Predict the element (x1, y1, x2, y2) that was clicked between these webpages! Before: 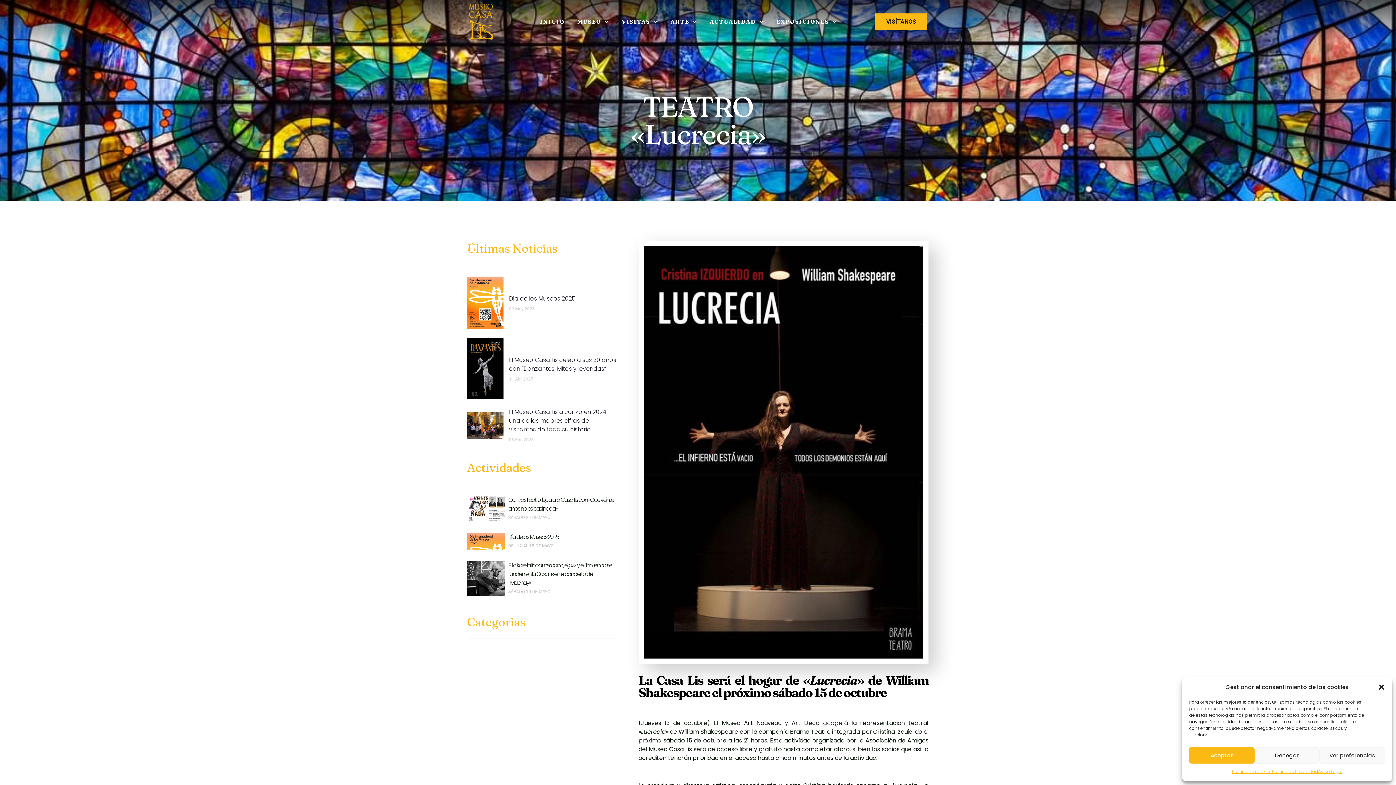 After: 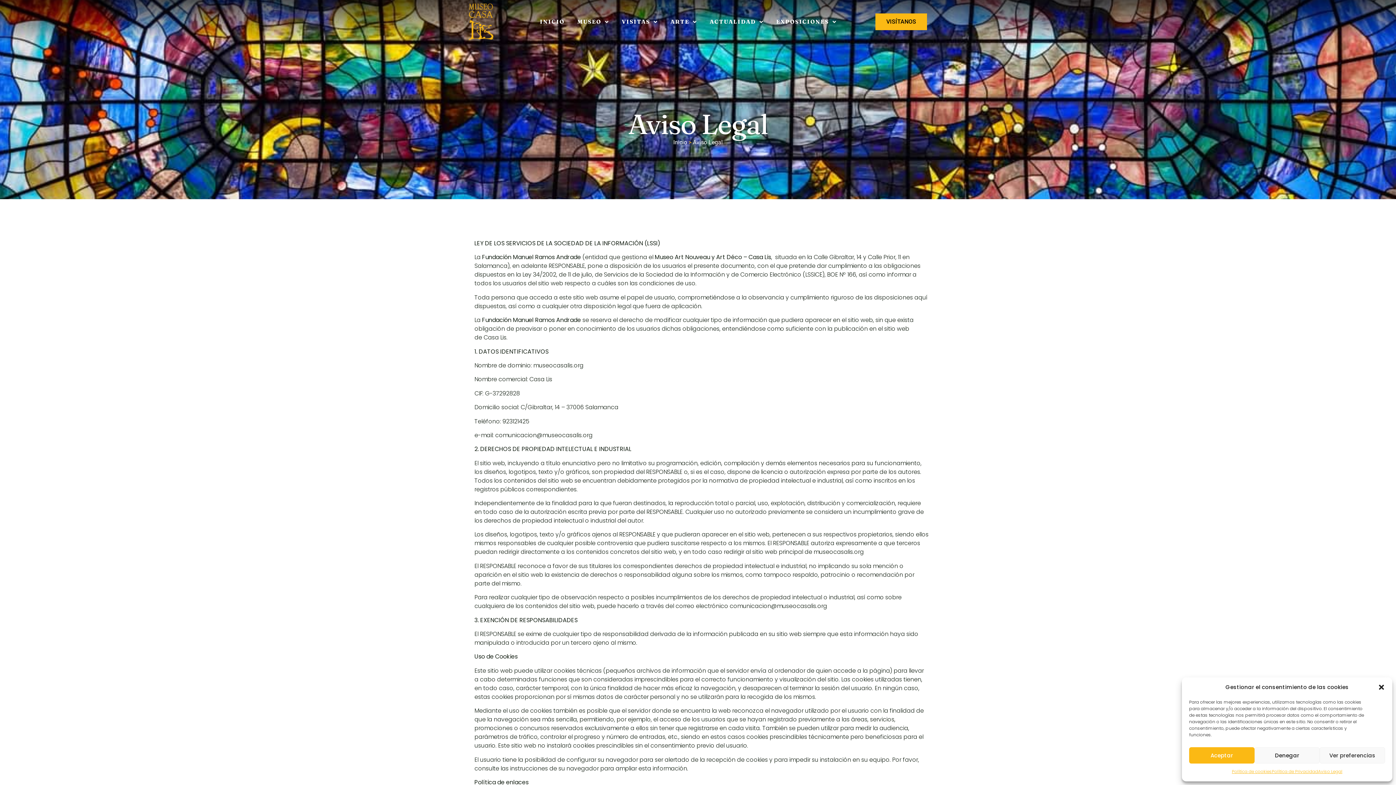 Action: label: Aviso Legal bbox: (1318, 767, 1342, 776)